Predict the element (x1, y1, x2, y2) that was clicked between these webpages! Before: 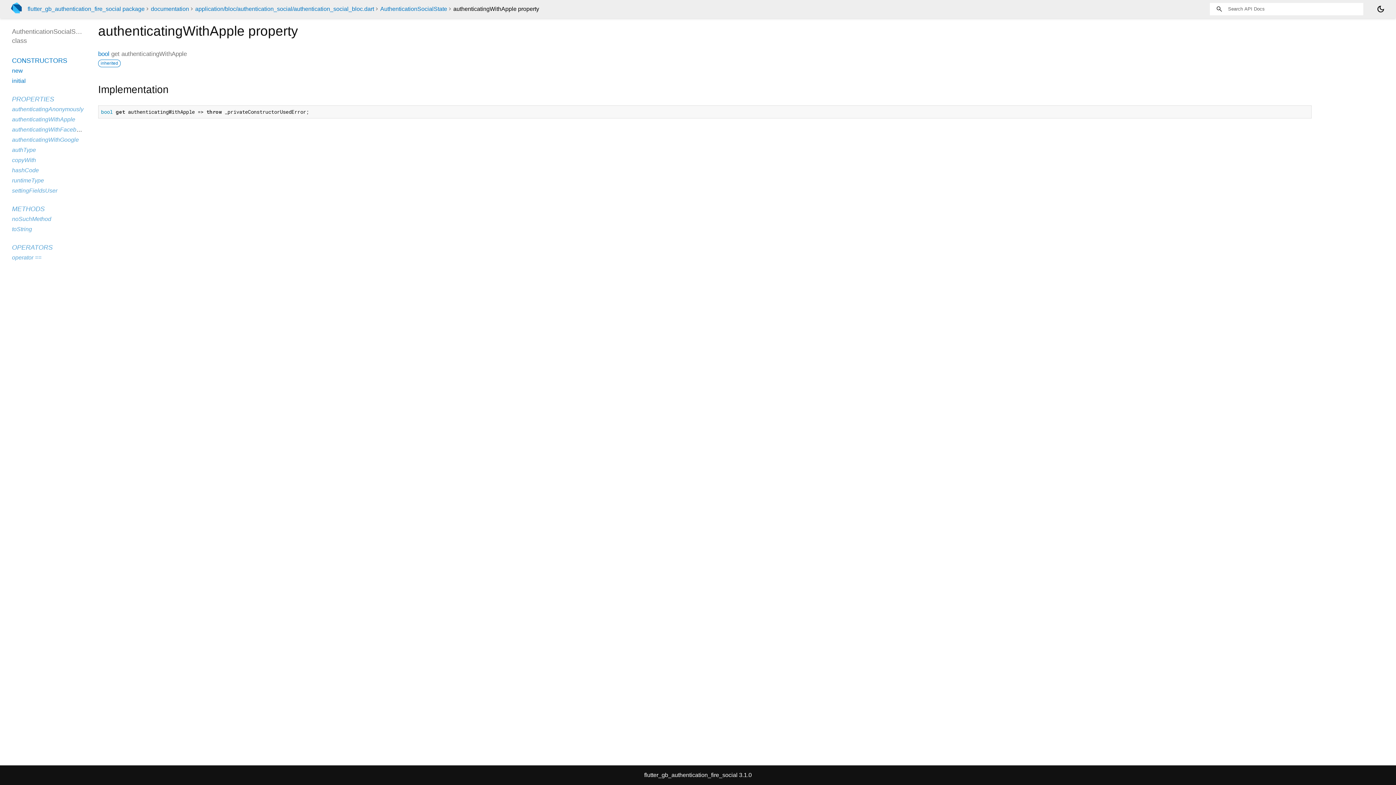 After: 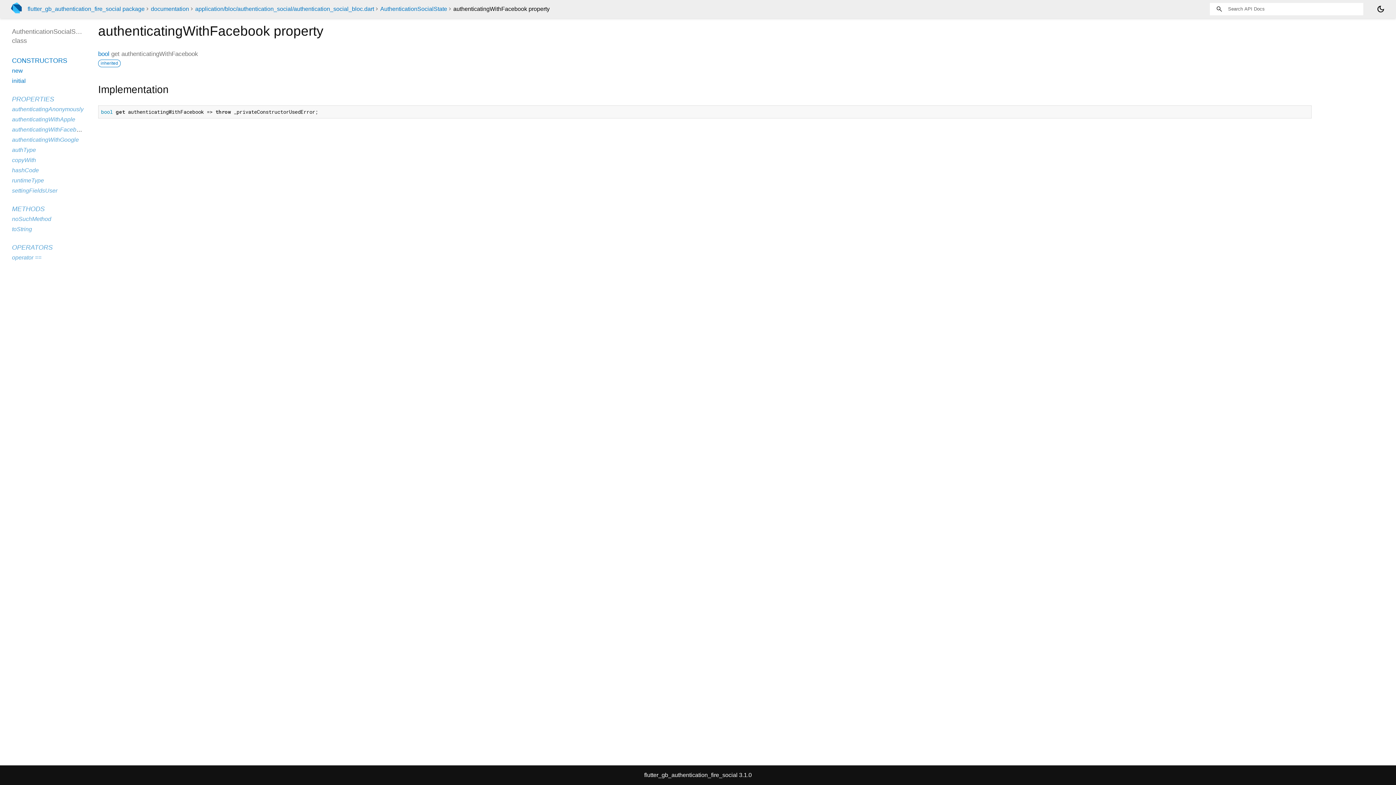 Action: label: authenticatingWithFacebook bbox: (12, 126, 85, 132)